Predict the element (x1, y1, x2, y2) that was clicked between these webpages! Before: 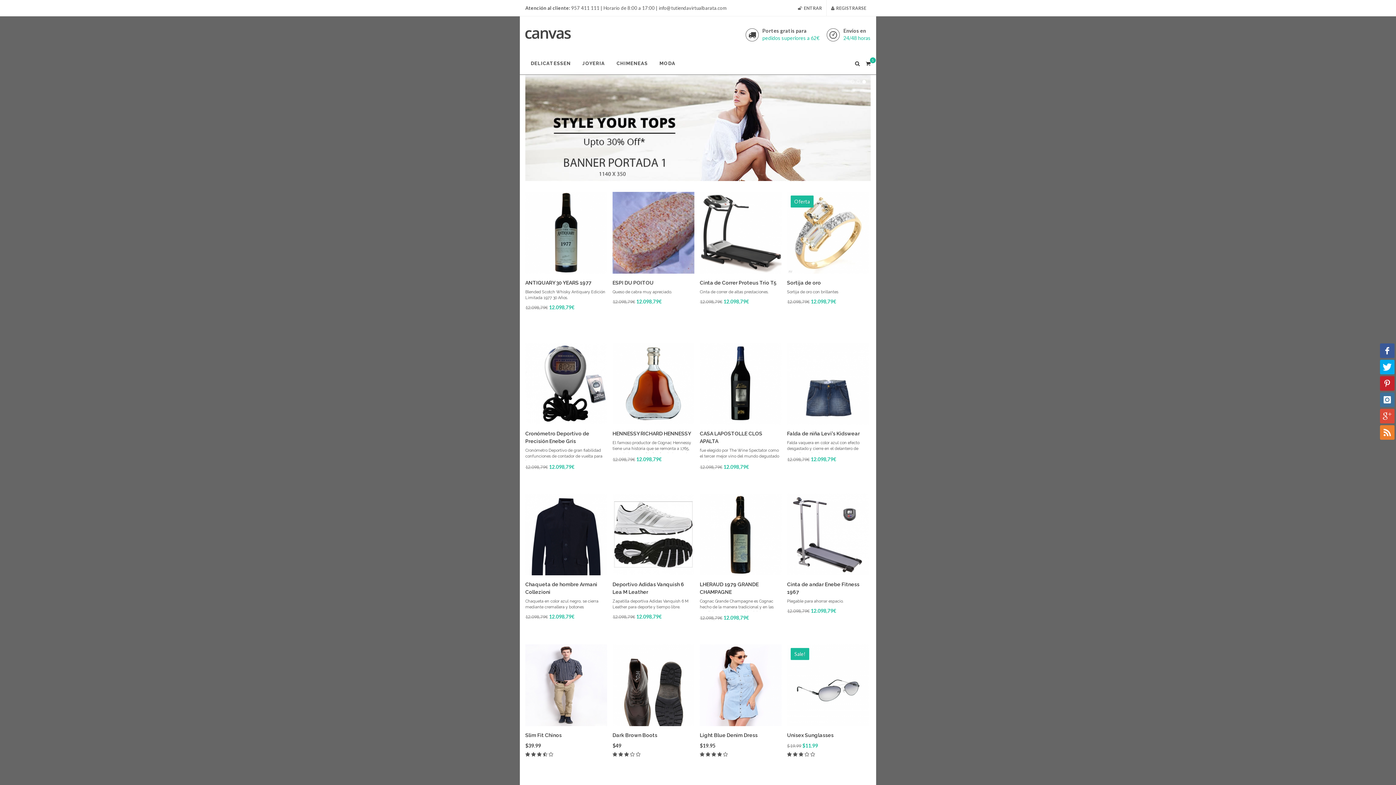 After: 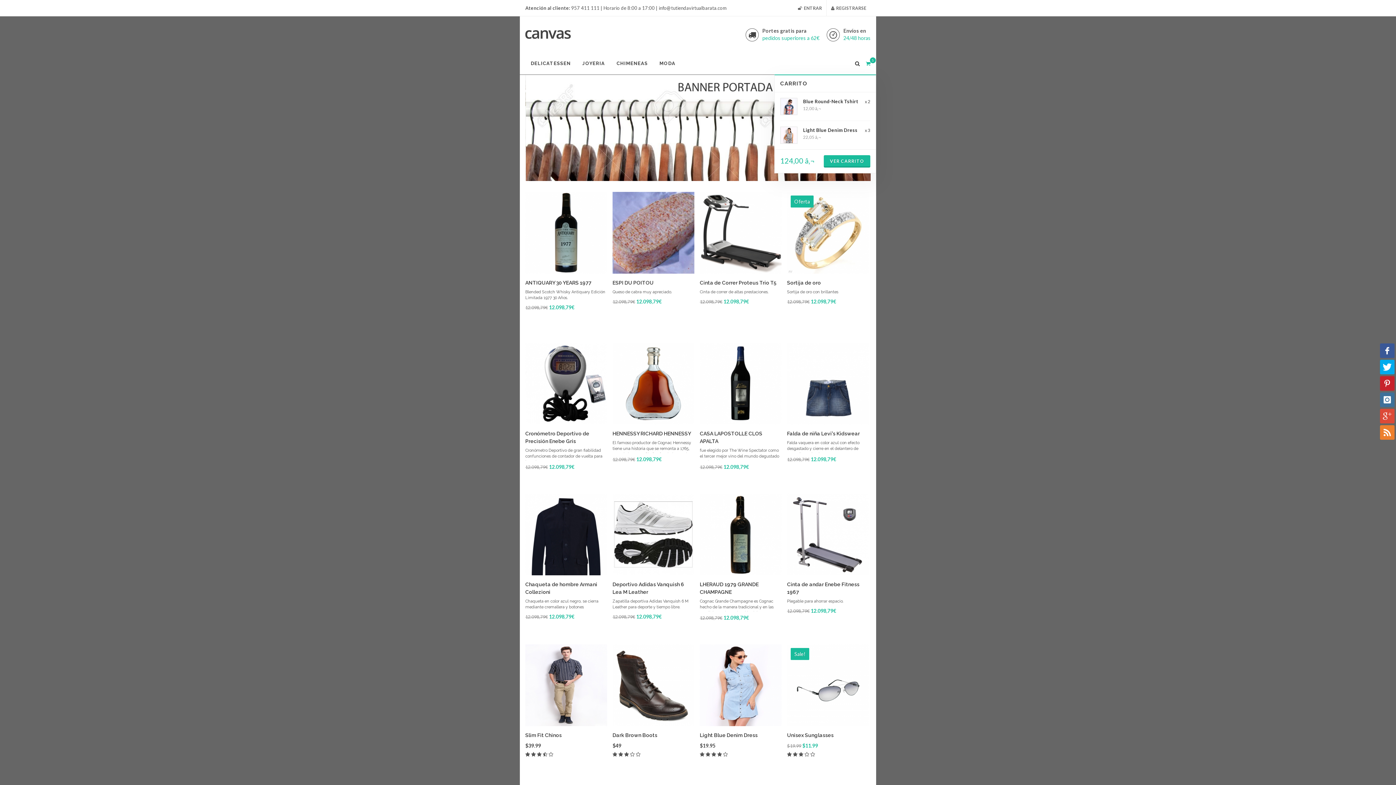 Action: bbox: (865, 60, 870, 65) label: 5